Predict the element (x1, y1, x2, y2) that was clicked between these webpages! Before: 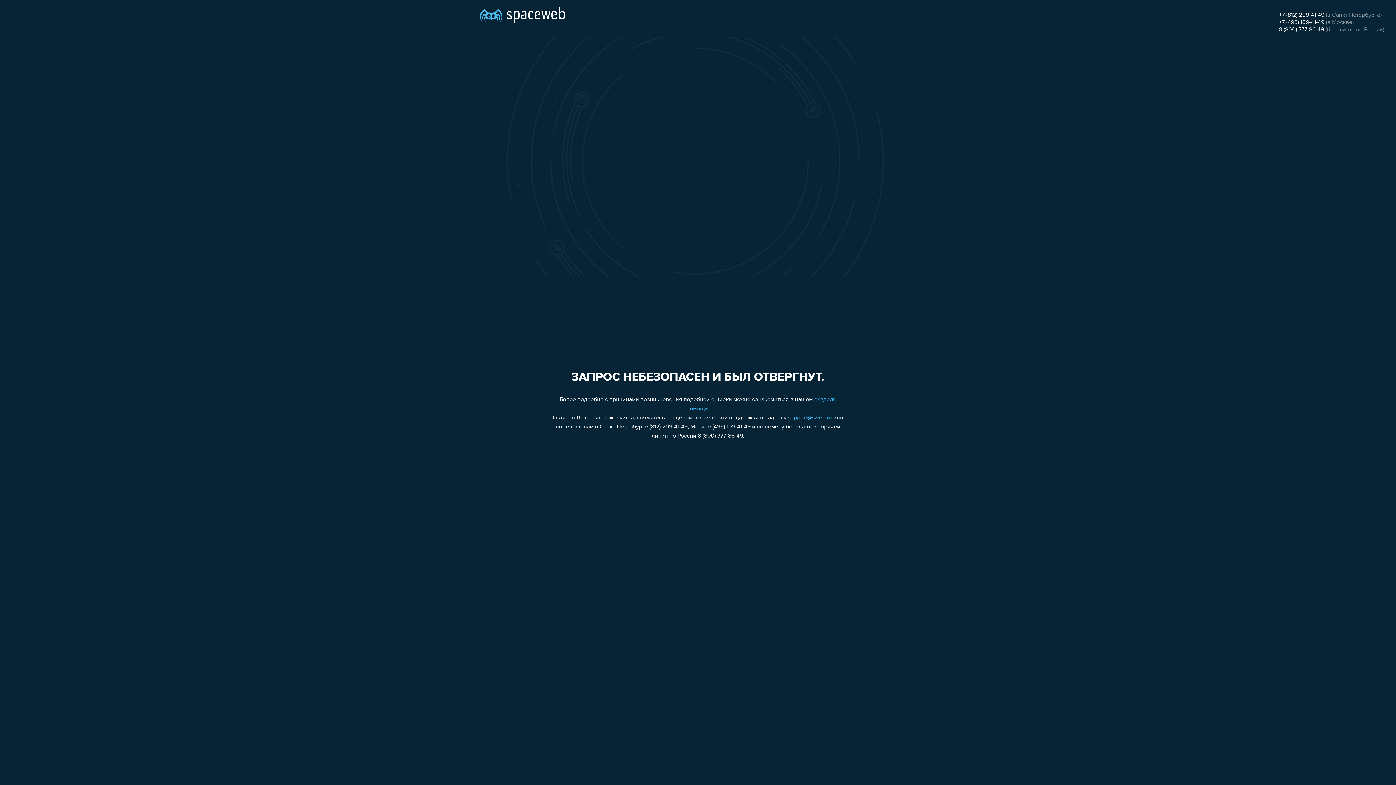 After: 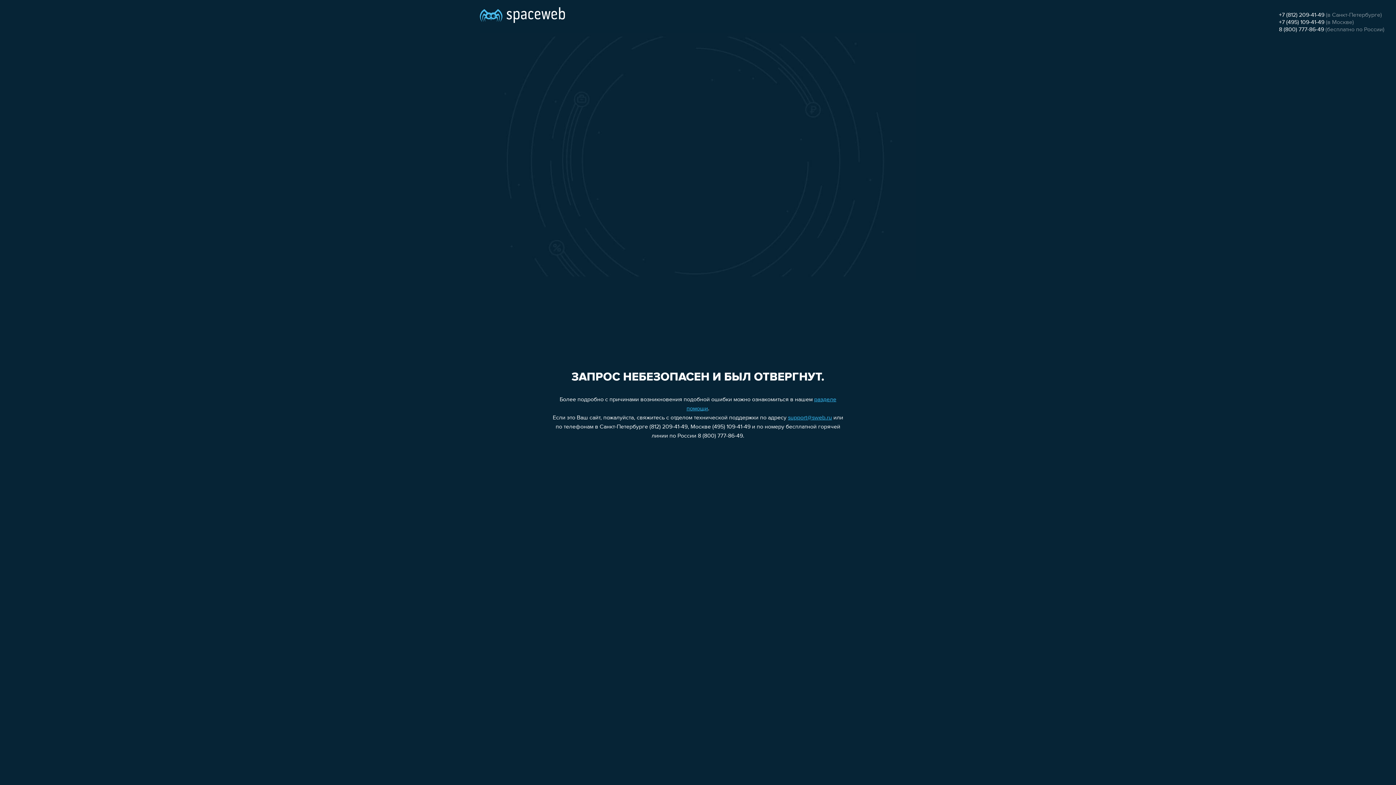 Action: label: support@sweb.ru bbox: (788, 415, 832, 421)